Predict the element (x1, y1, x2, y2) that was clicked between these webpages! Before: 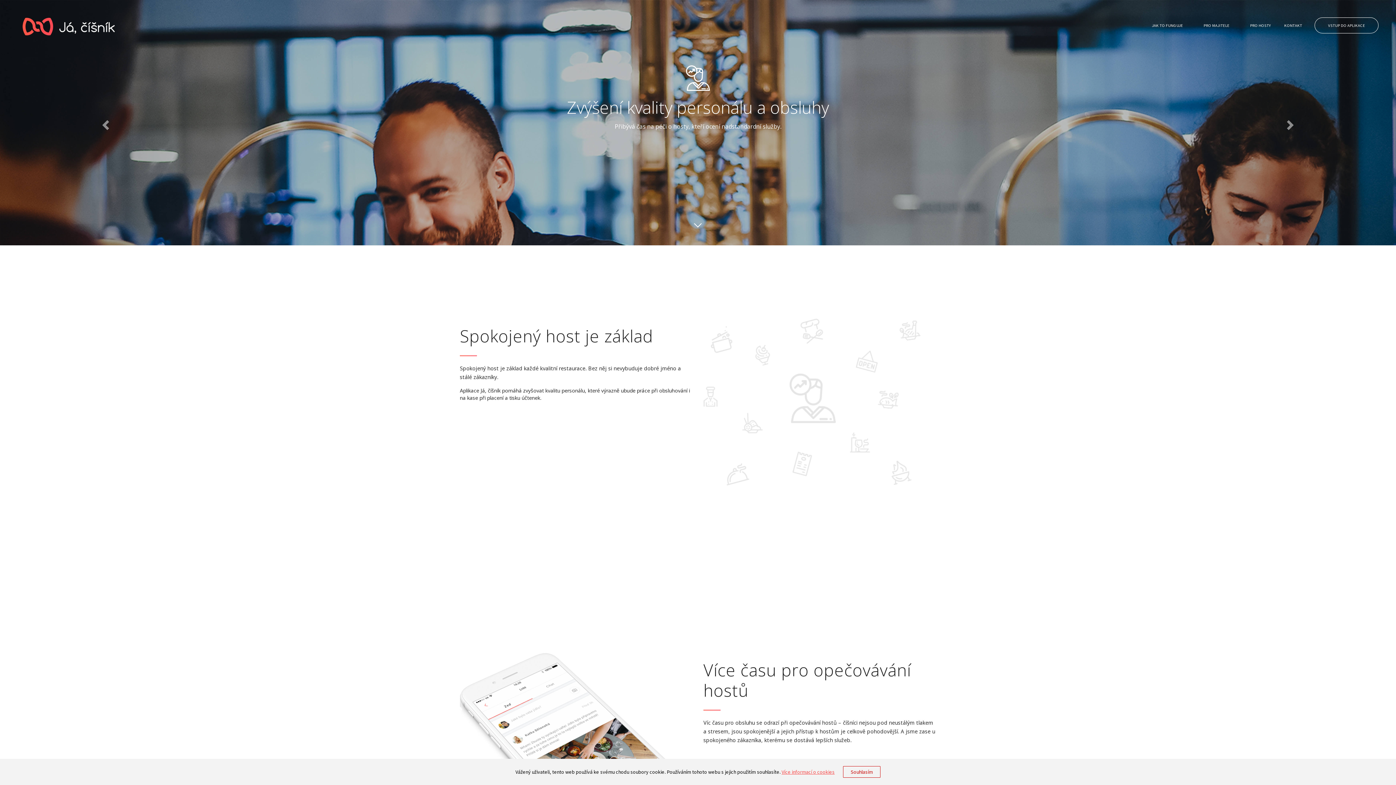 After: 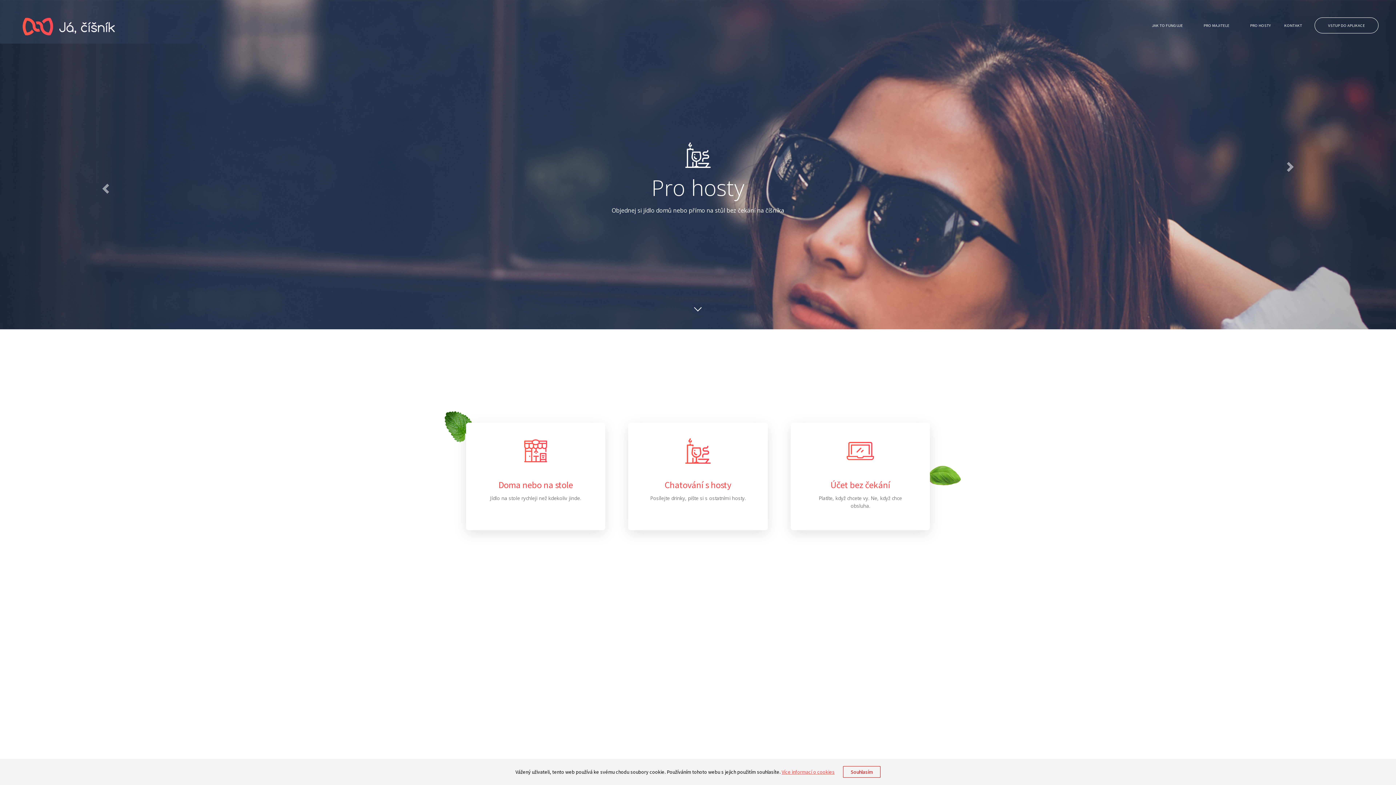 Action: label: PRO HOSTY bbox: (1243, 17, 1277, 33)